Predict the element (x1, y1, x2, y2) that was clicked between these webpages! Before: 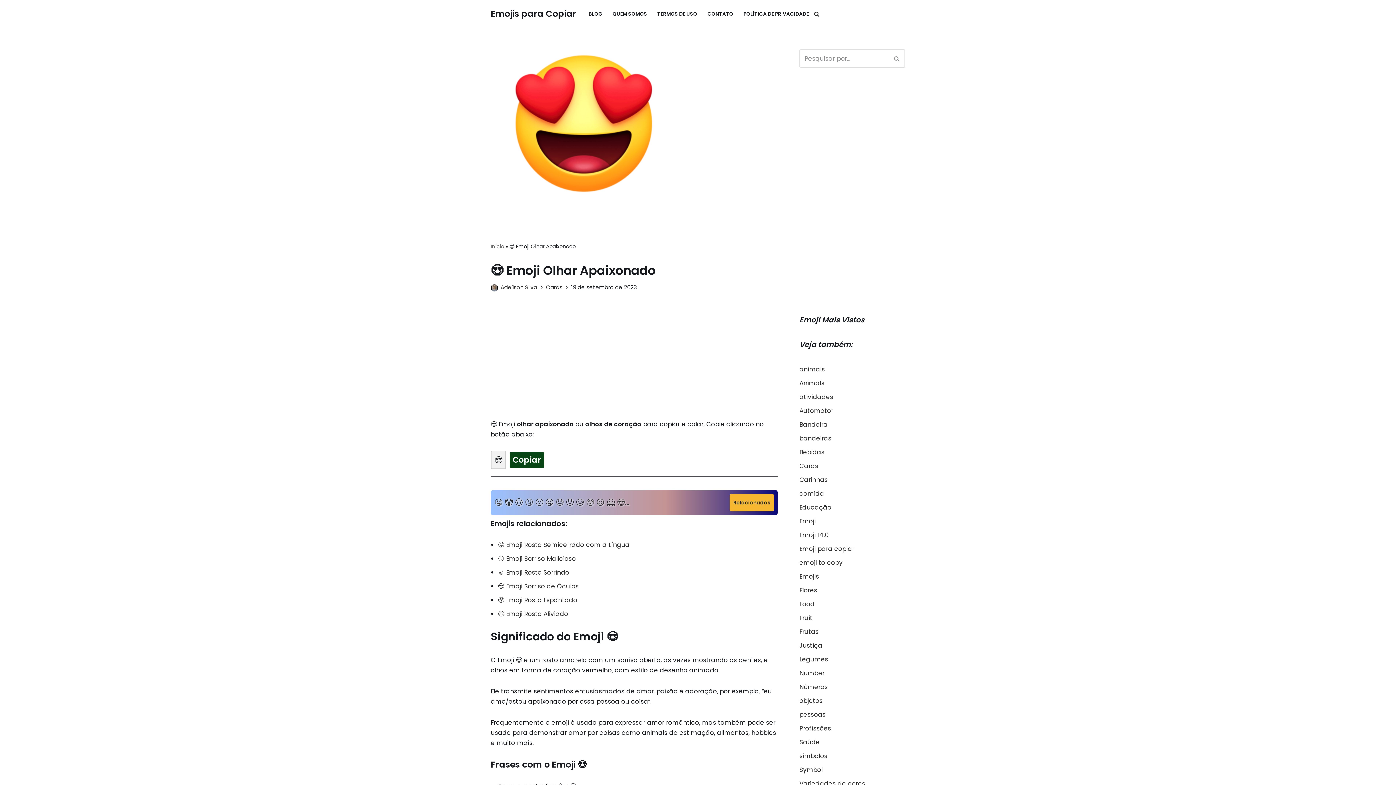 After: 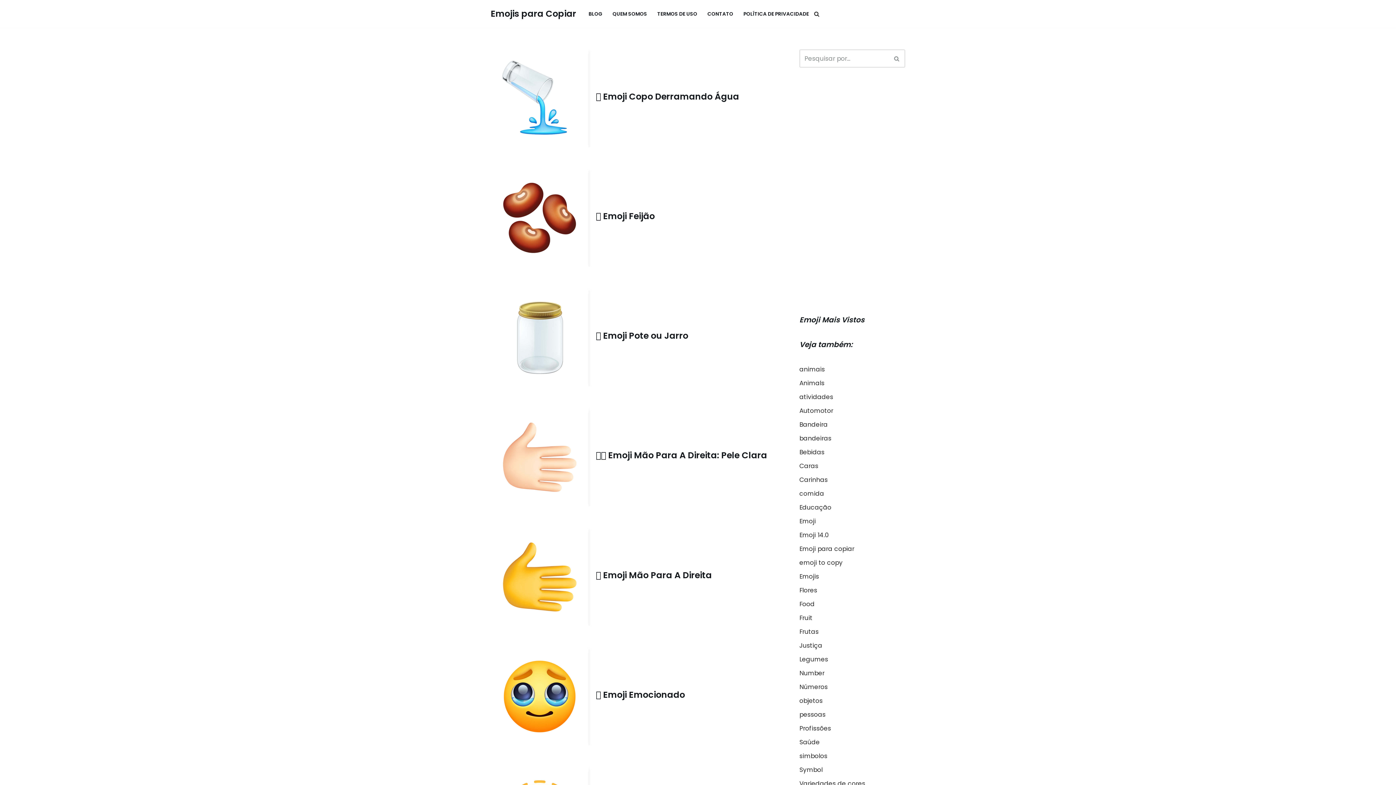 Action: label: BLOG bbox: (588, 9, 602, 18)